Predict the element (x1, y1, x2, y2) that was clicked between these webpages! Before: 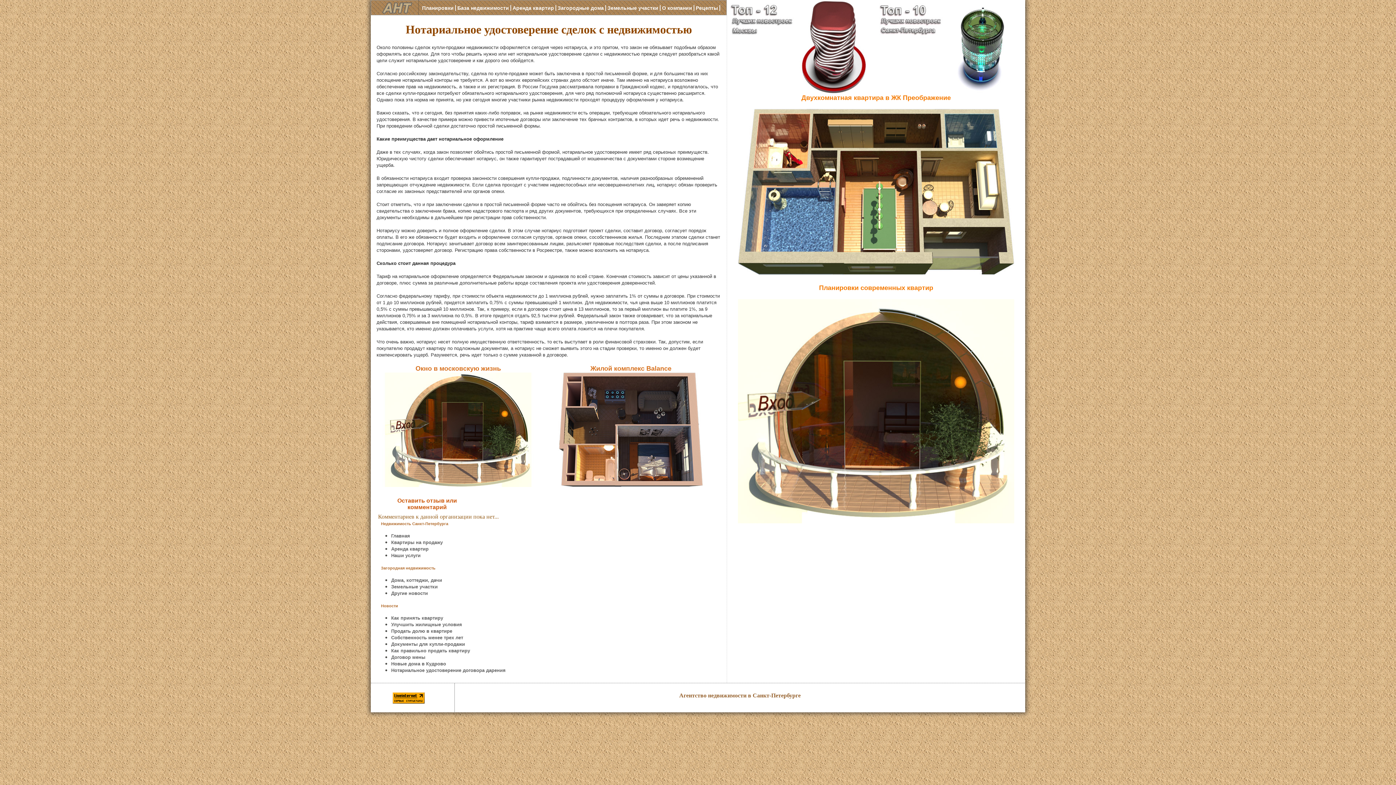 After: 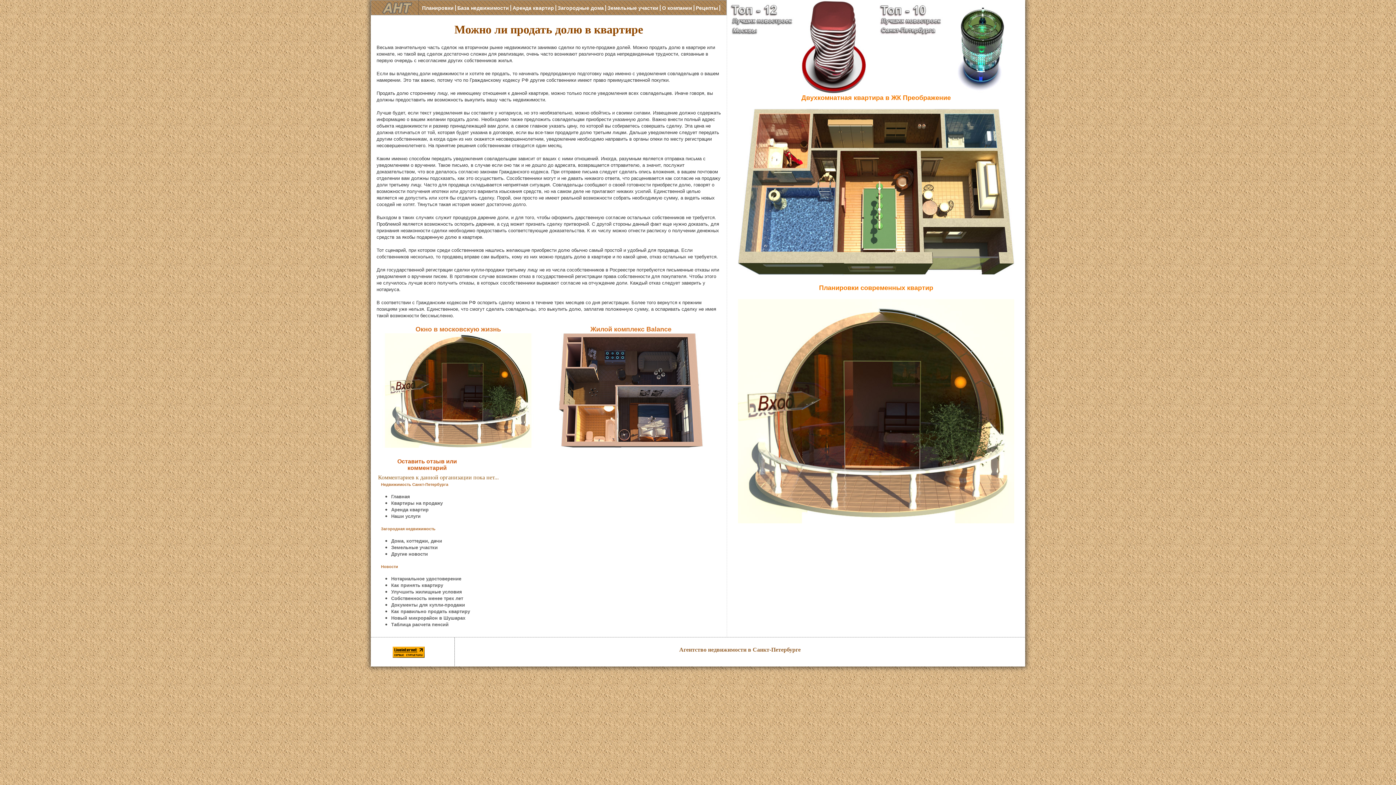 Action: label: Продать долю в квартире bbox: (391, 628, 452, 634)